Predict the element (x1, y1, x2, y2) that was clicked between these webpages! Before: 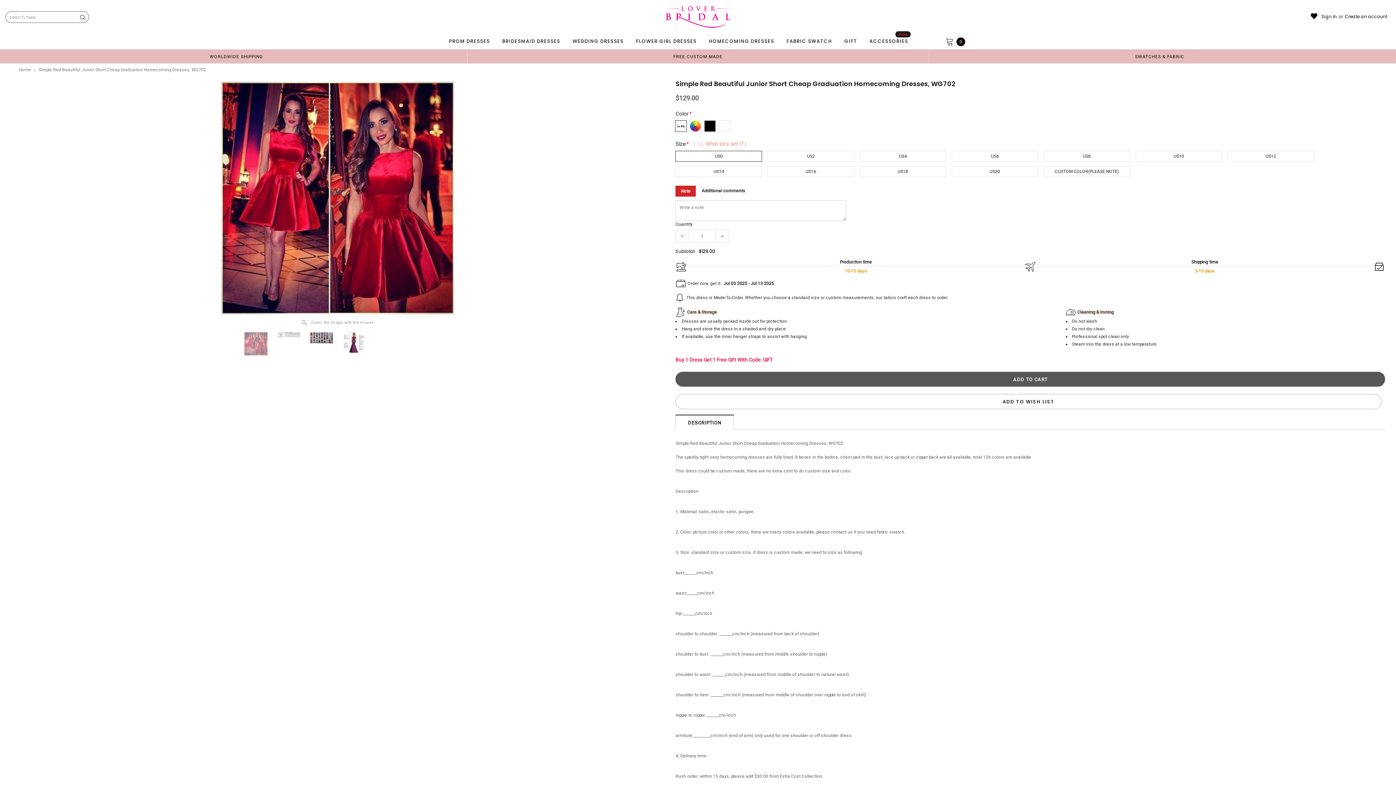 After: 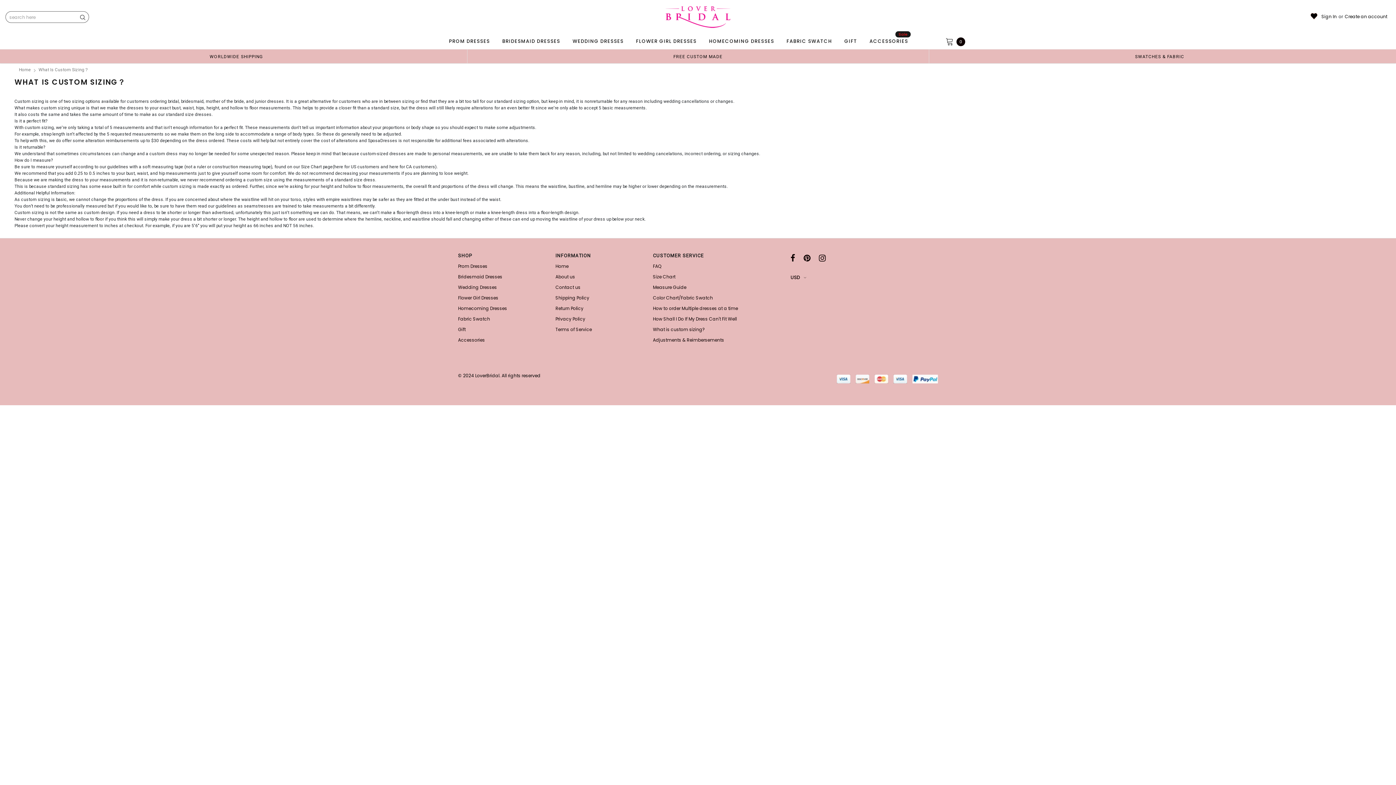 Action: label: FREE CUSTOM MADE bbox: (671, 54, 724, 59)